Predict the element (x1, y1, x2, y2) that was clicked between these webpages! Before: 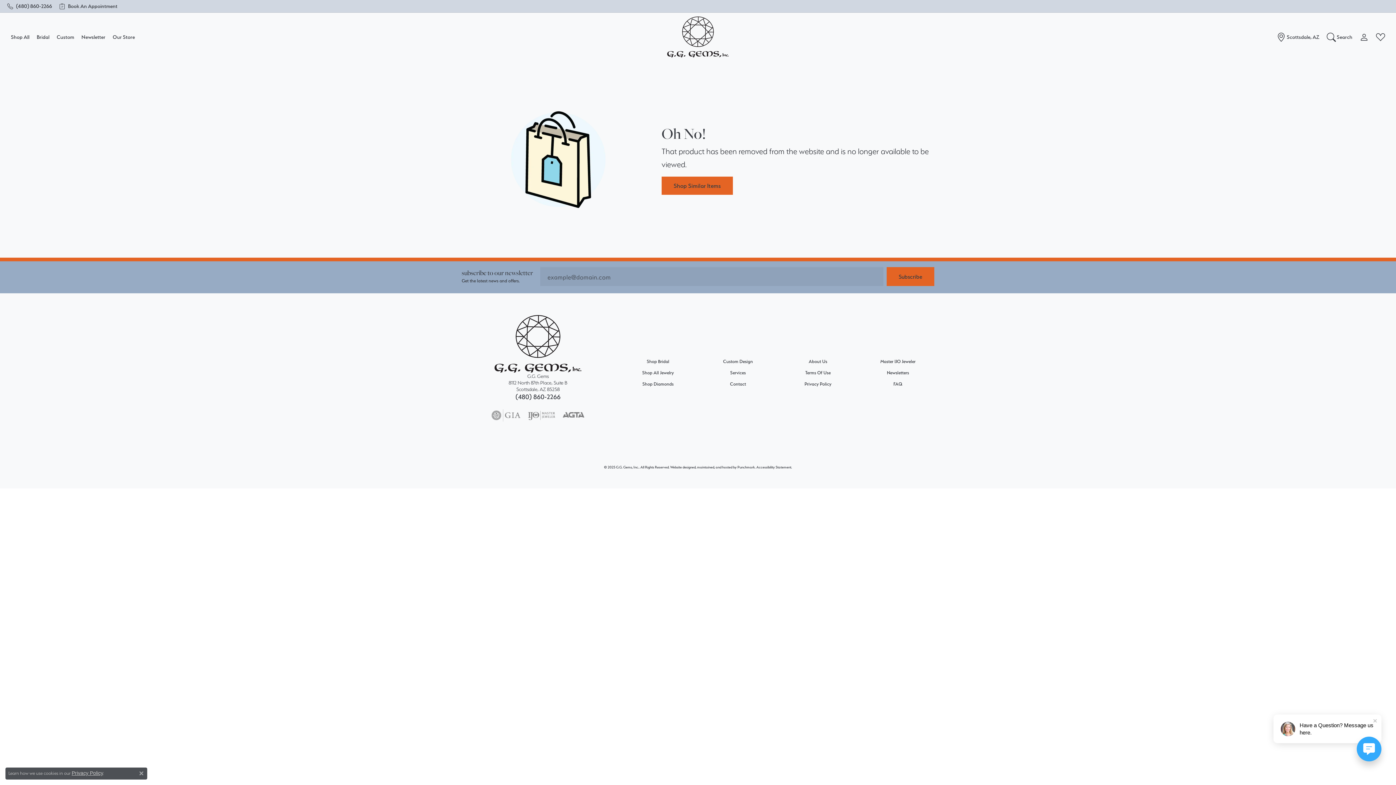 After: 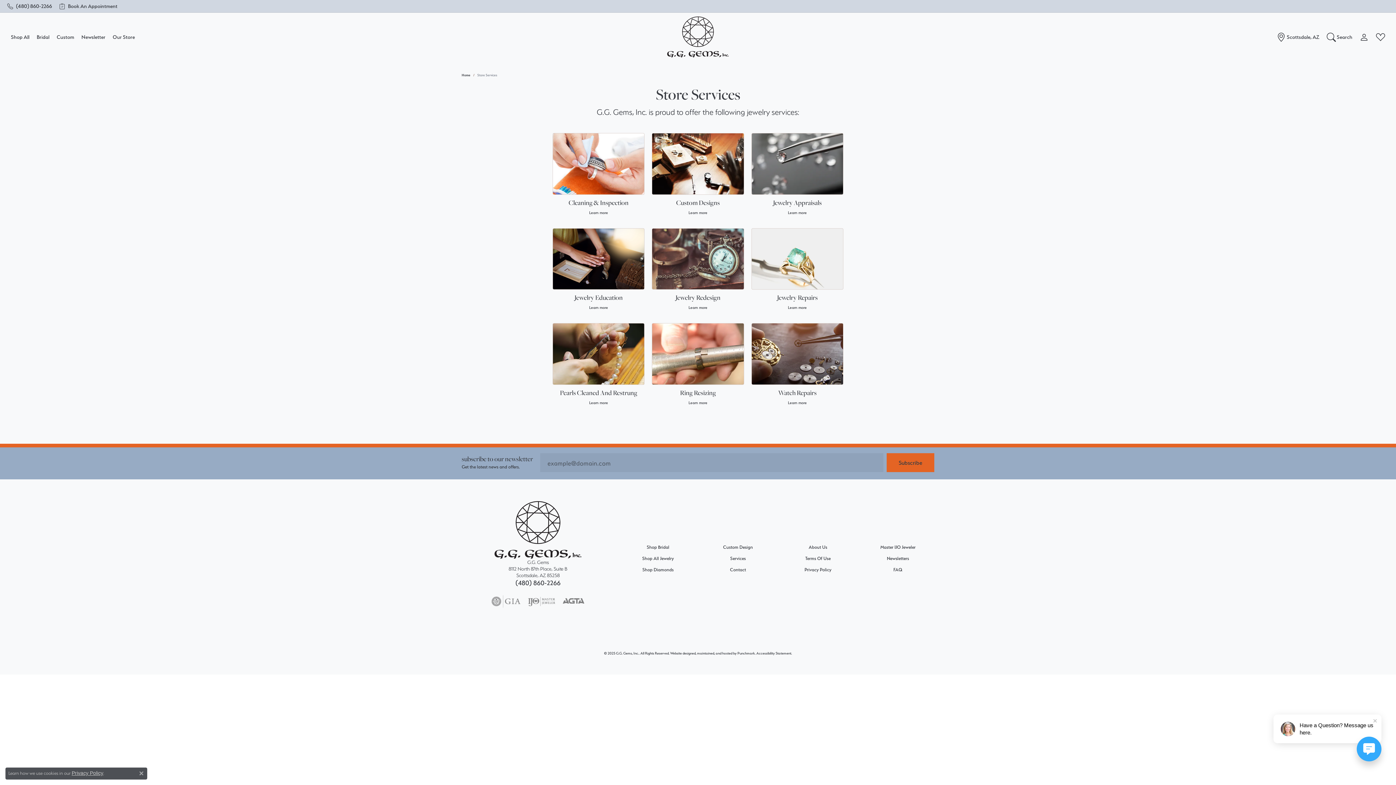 Action: bbox: (701, 367, 774, 378) label: Services